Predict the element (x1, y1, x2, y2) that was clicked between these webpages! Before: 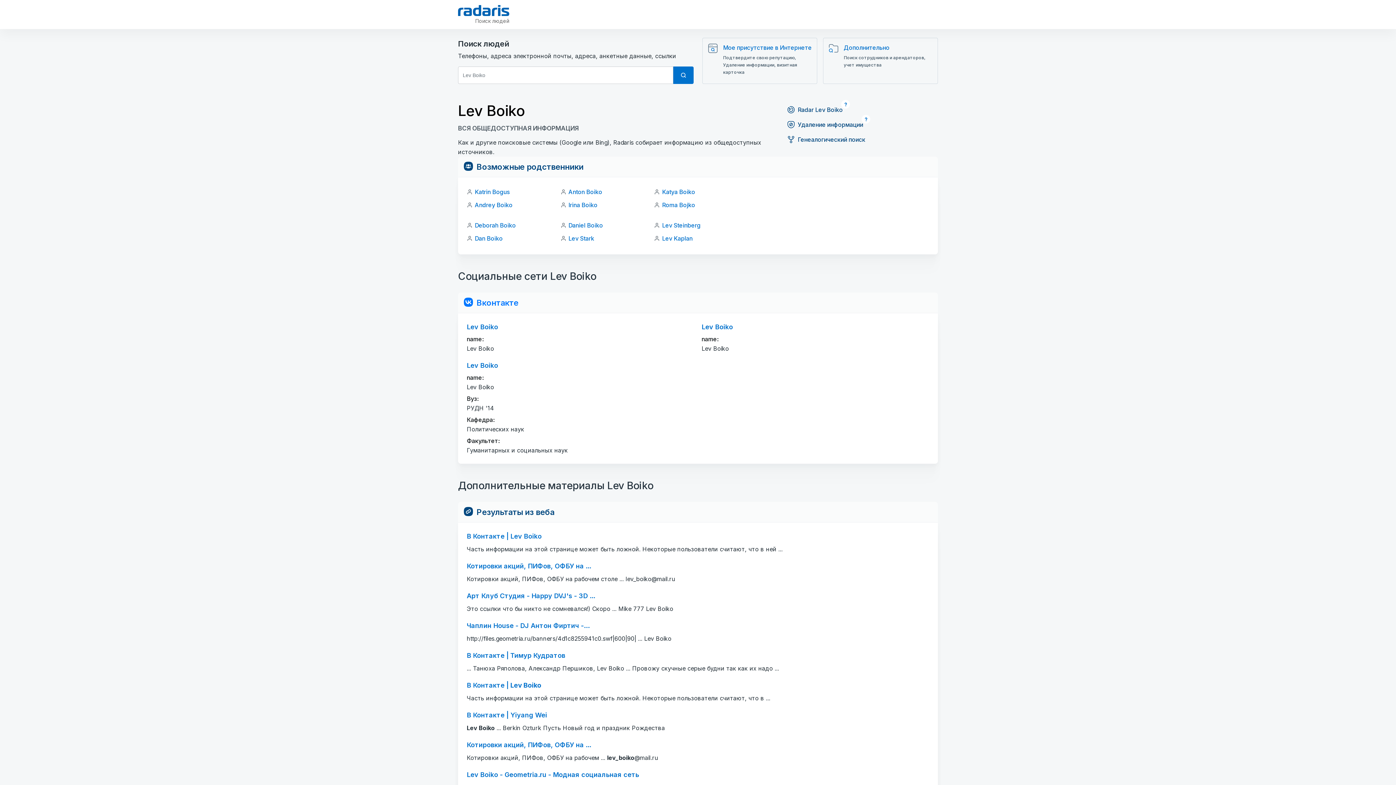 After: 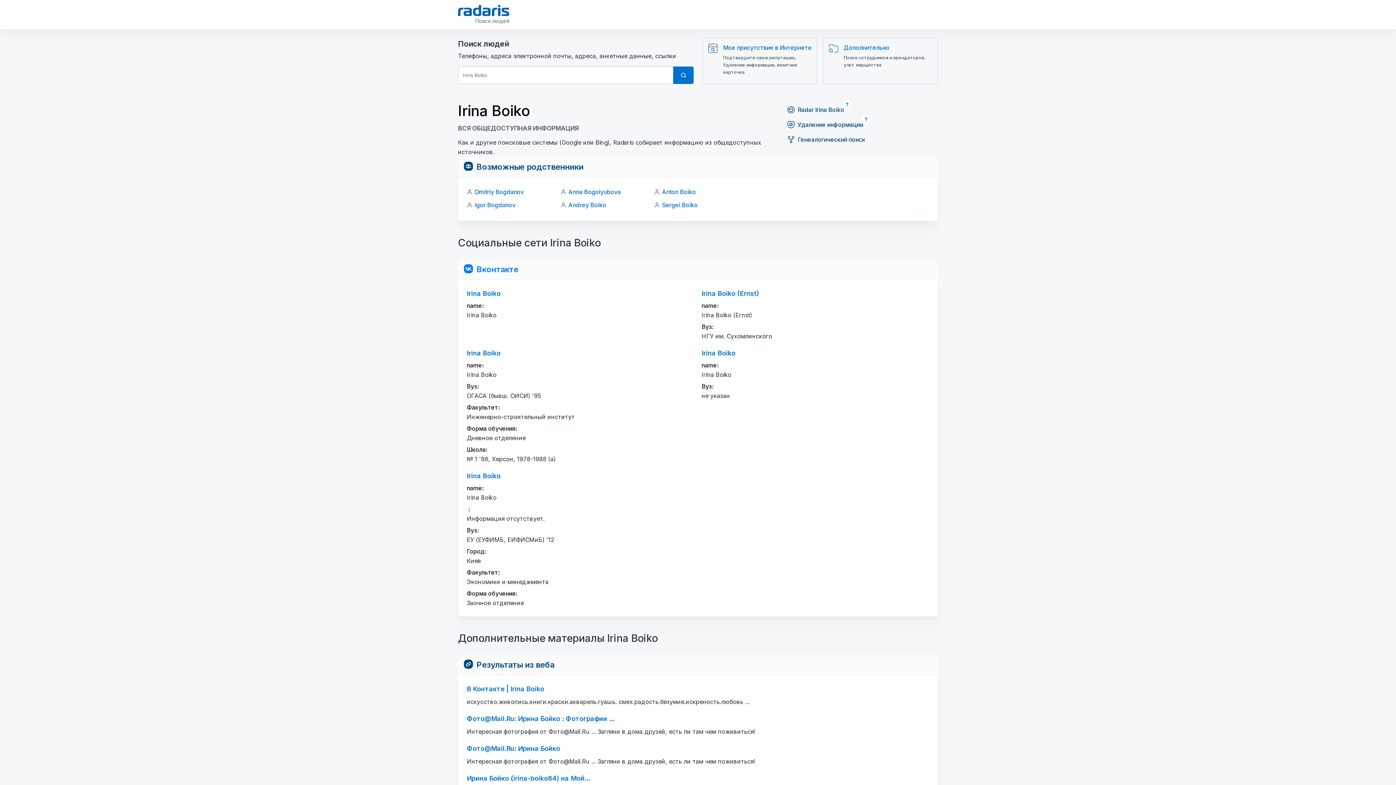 Action: bbox: (568, 201, 597, 208) label: Irina Boiko